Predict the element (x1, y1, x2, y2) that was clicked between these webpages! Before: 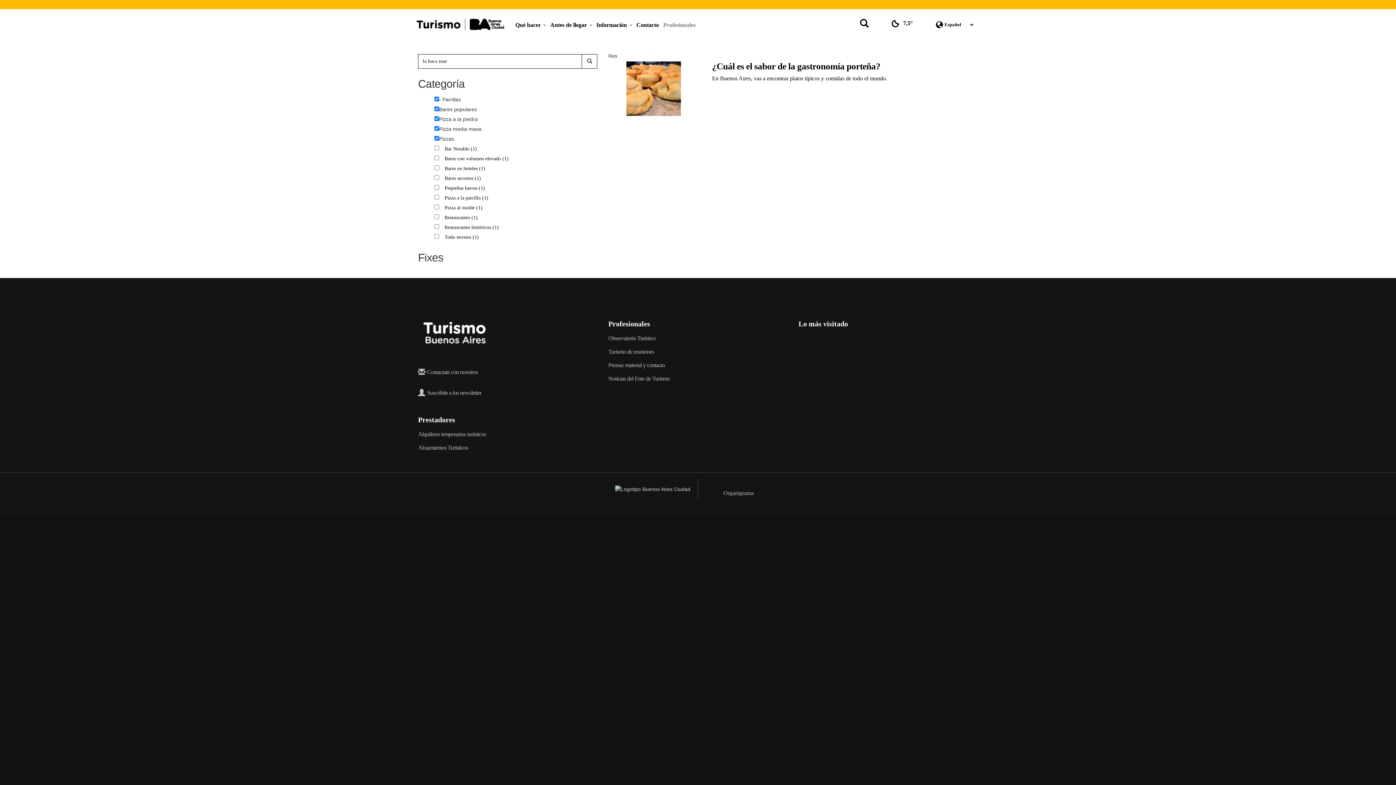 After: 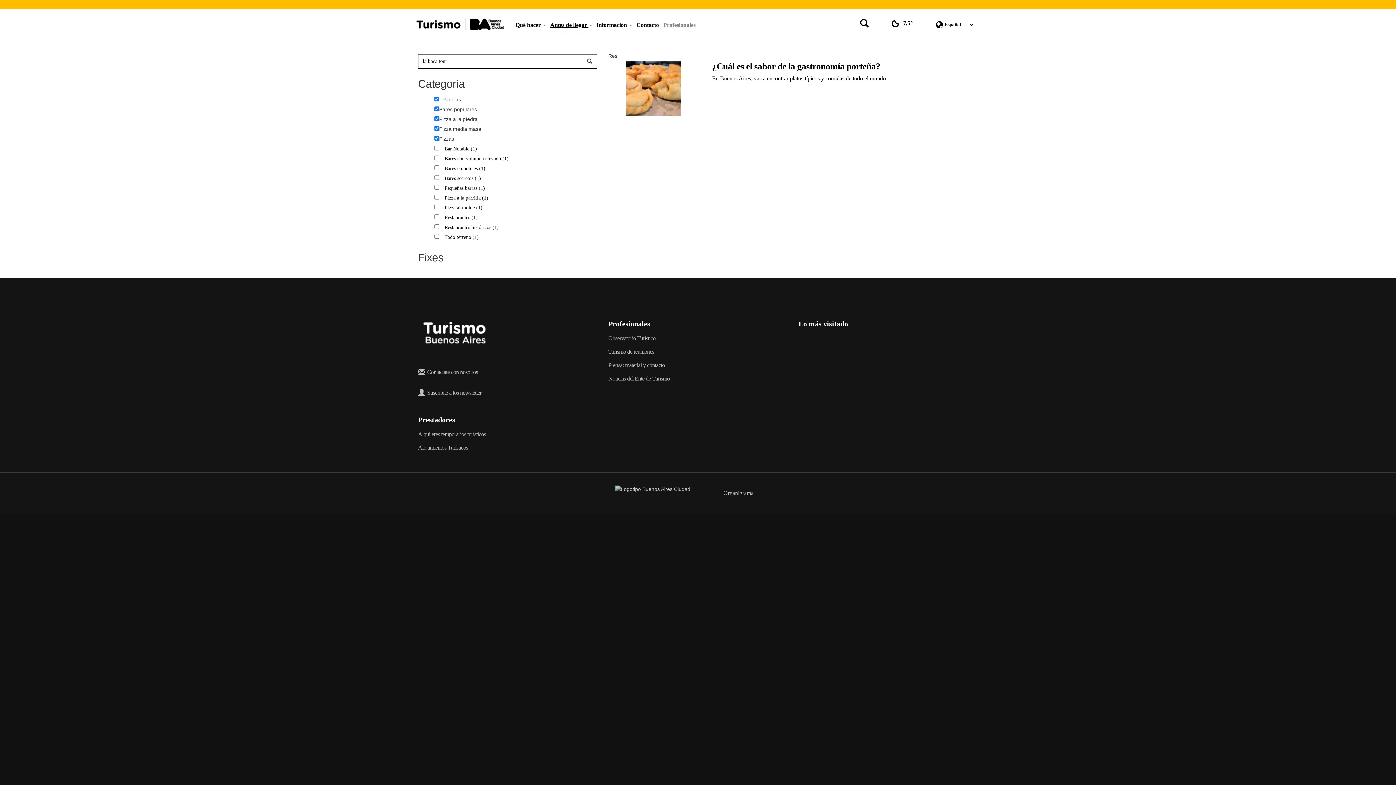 Action: label: Antes de llegar  bbox: (548, 16, 594, 33)